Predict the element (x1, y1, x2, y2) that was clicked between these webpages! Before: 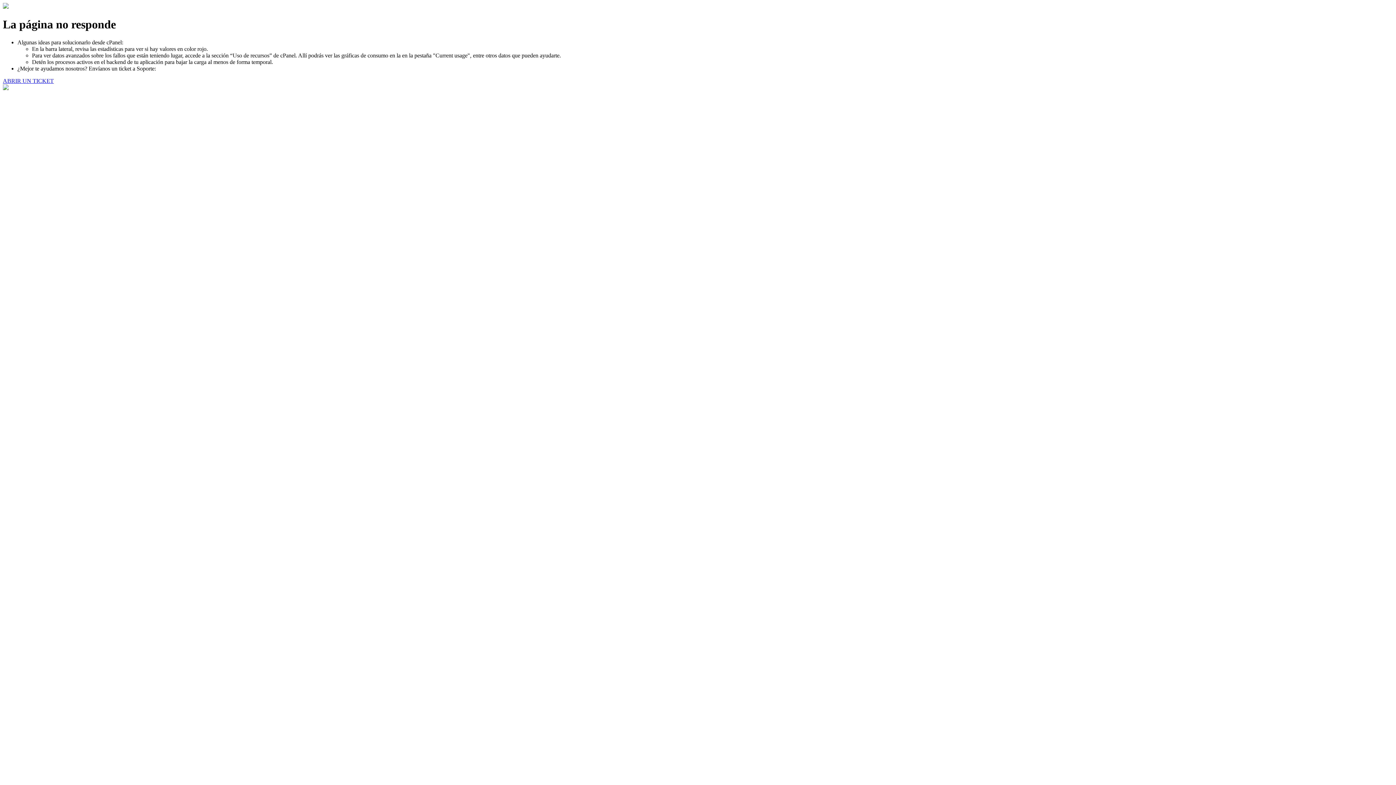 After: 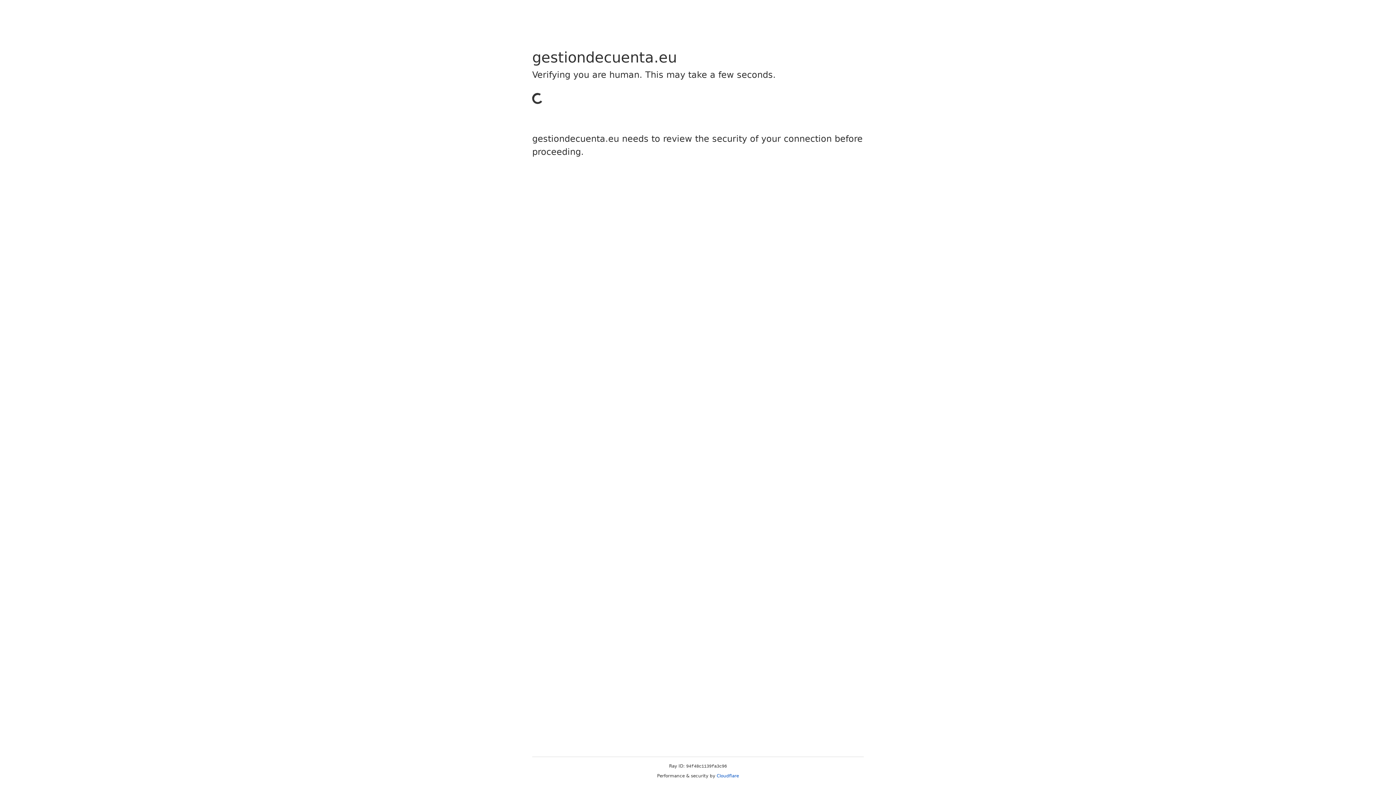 Action: bbox: (2, 77, 53, 83) label: ABRIR UN TICKET